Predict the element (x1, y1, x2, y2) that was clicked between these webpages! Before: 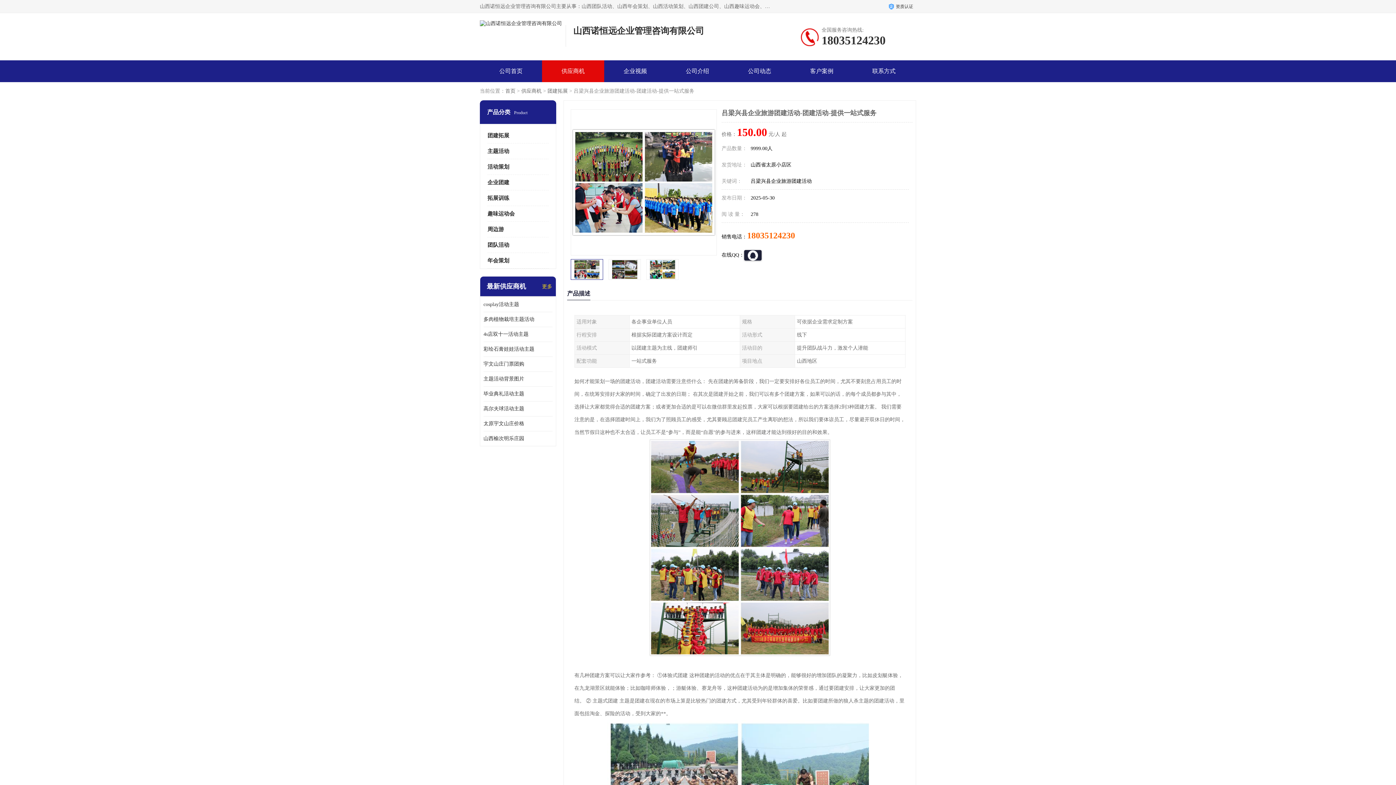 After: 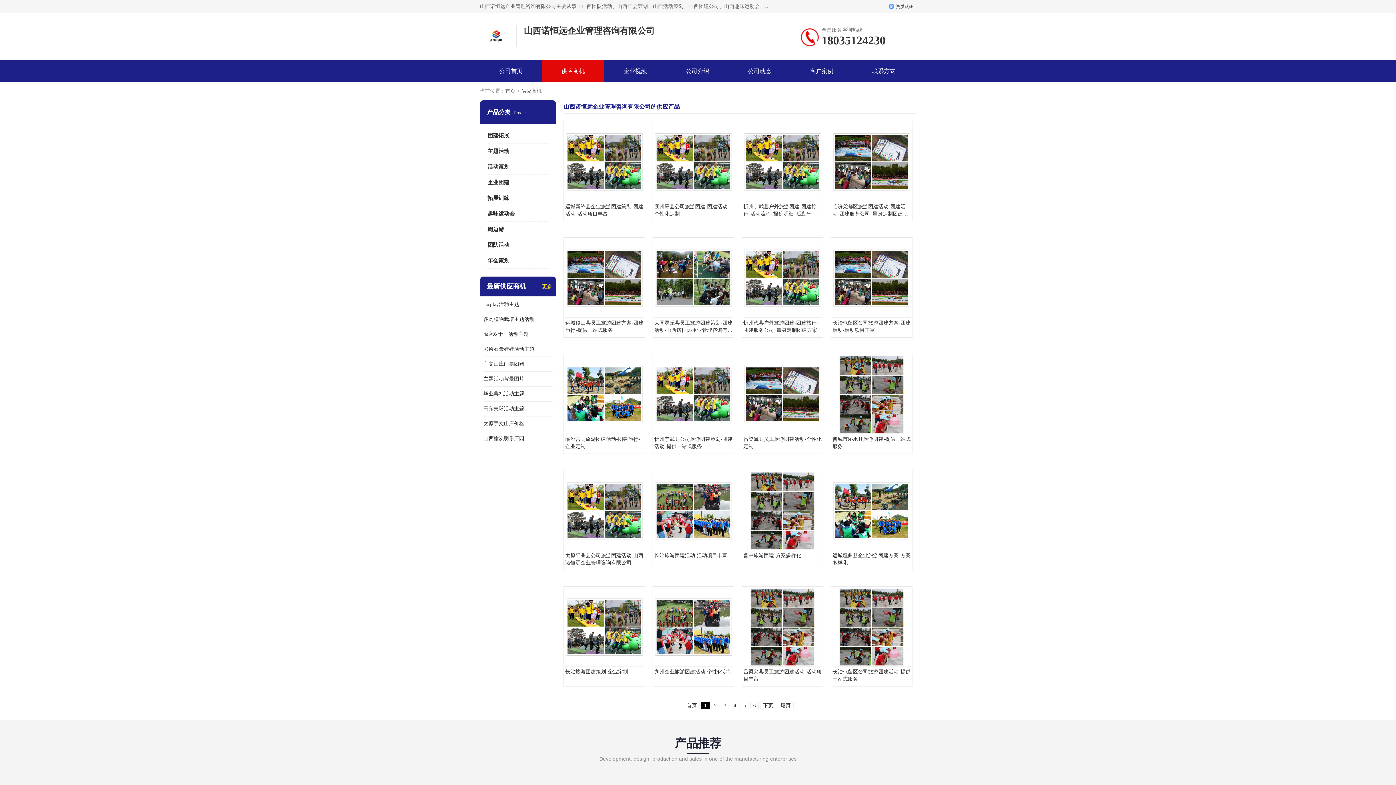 Action: bbox: (542, 283, 552, 290) label: 更多